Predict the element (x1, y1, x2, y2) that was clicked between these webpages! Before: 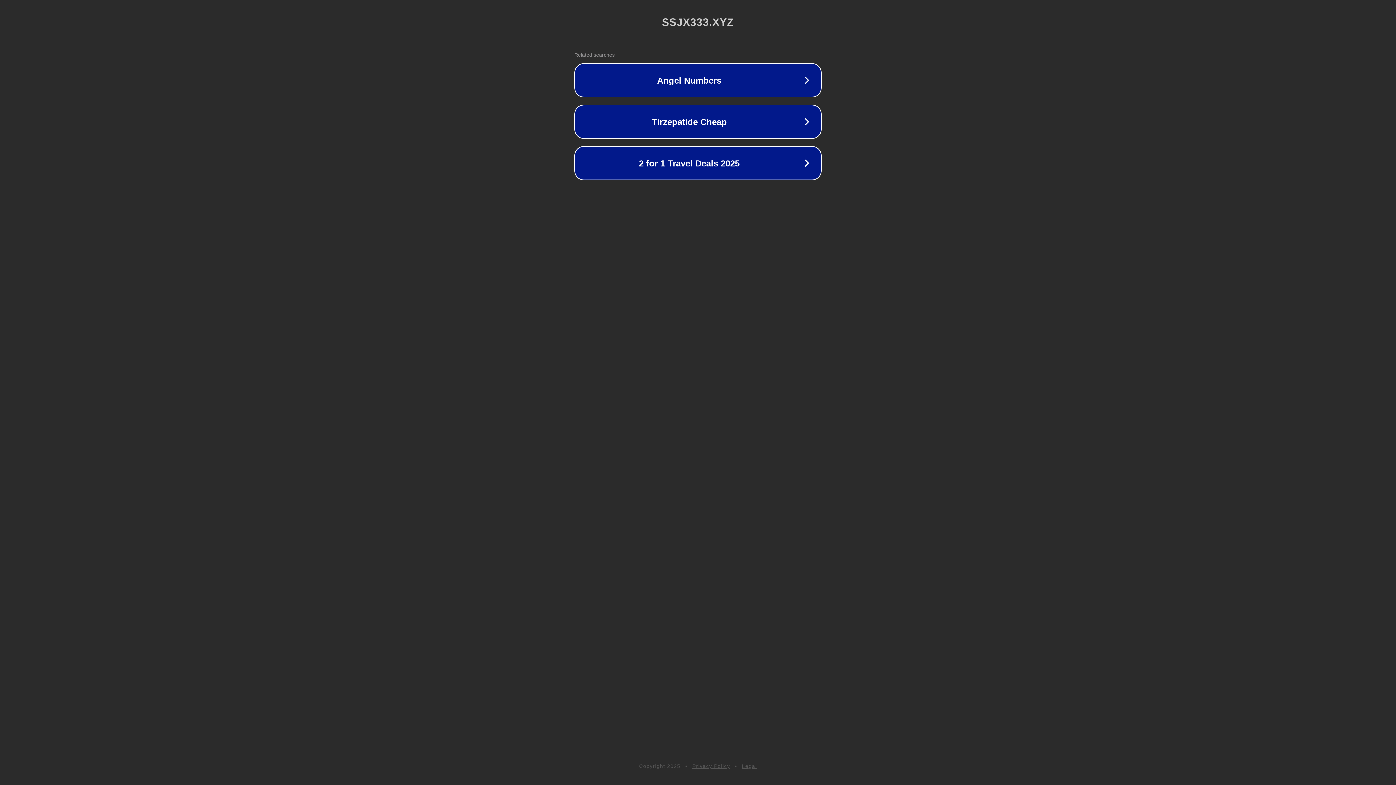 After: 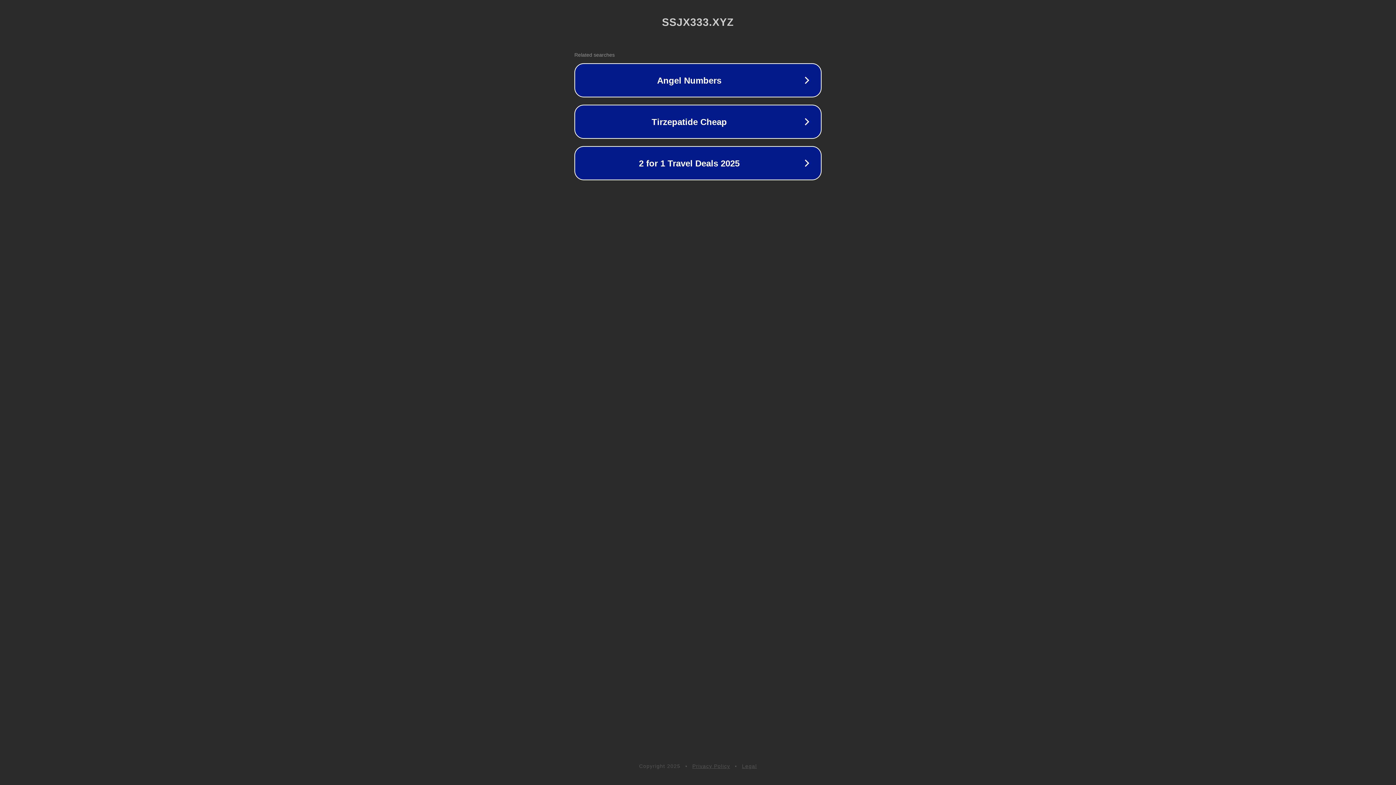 Action: label: Privacy Policy bbox: (692, 763, 730, 769)